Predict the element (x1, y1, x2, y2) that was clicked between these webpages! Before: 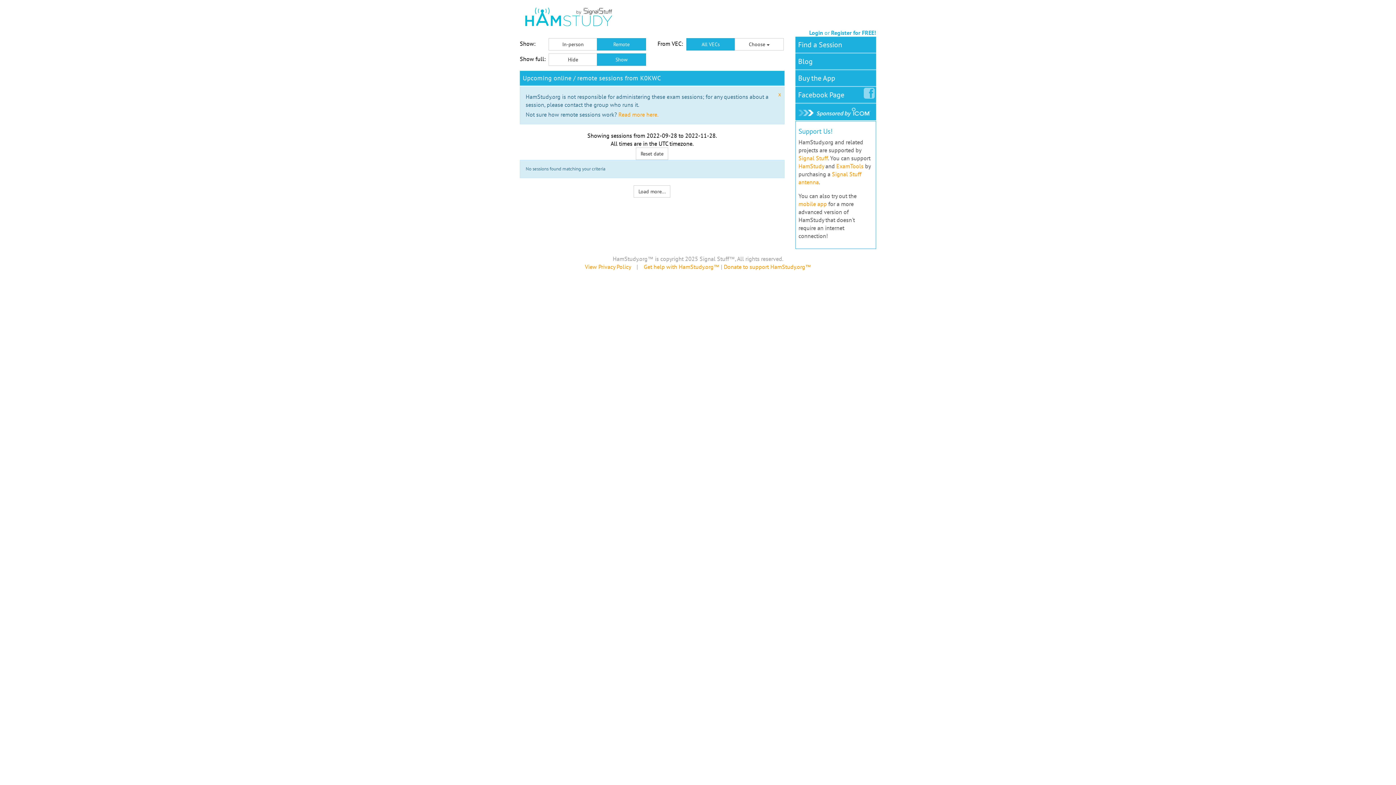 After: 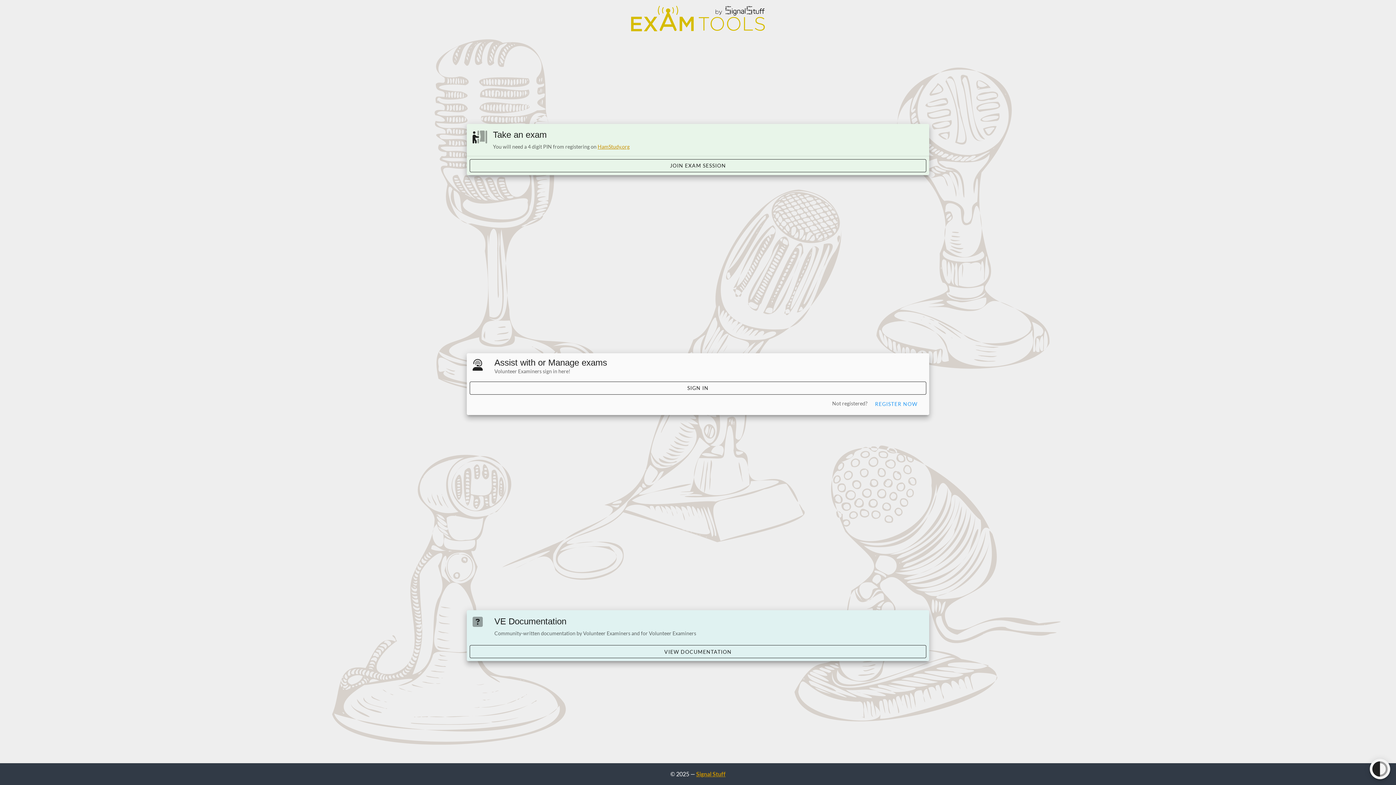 Action: bbox: (836, 162, 863, 169) label: ExamTools